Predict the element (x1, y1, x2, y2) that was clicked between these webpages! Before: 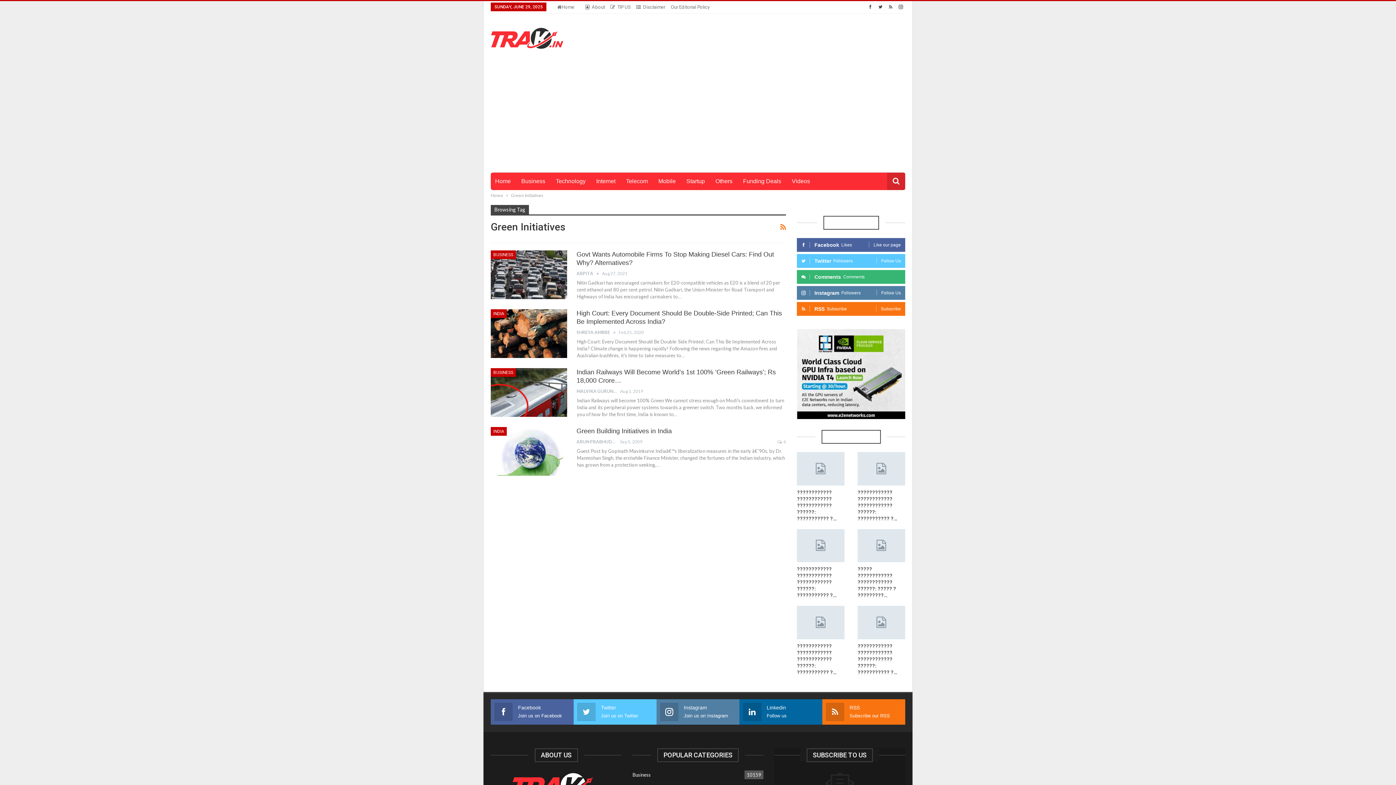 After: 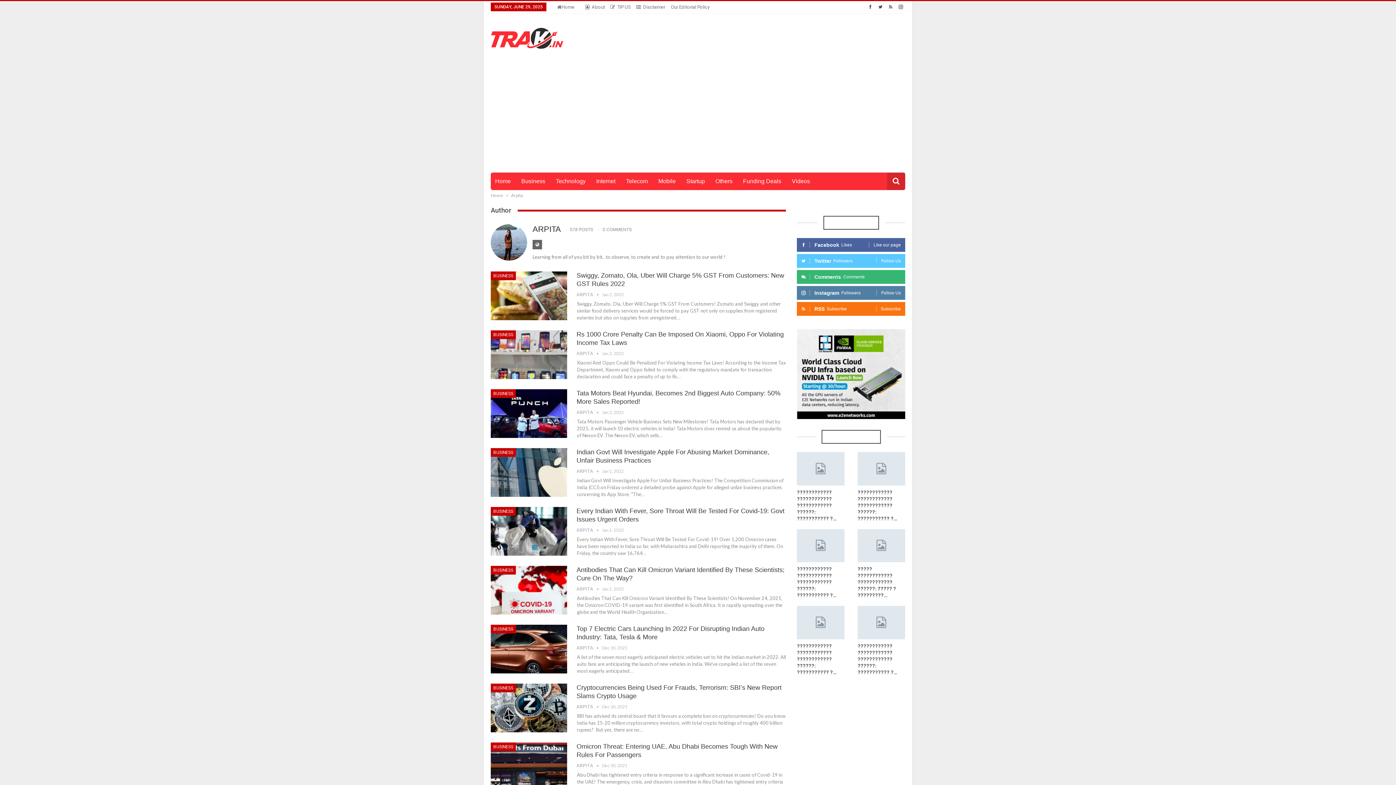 Action: label: ARPITA   bbox: (576, 270, 602, 276)